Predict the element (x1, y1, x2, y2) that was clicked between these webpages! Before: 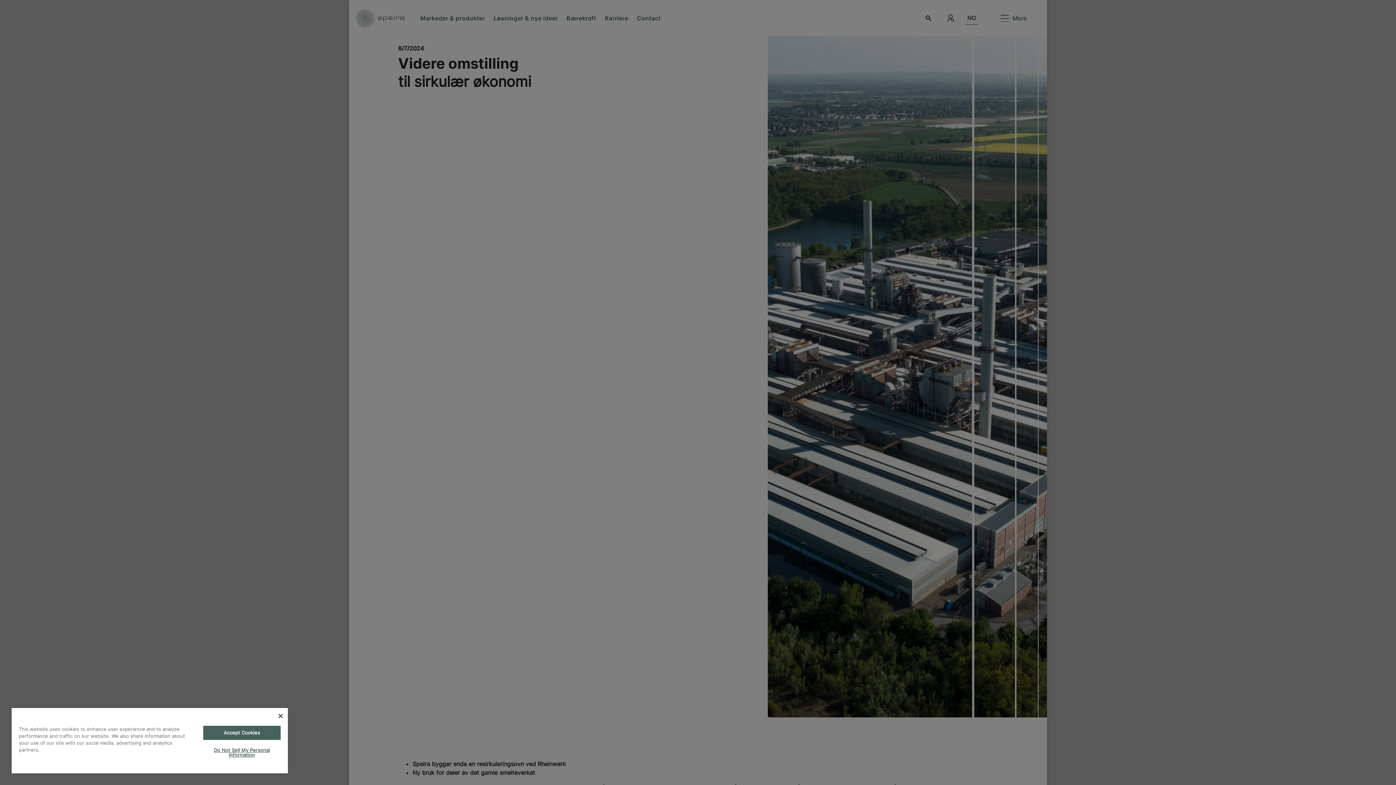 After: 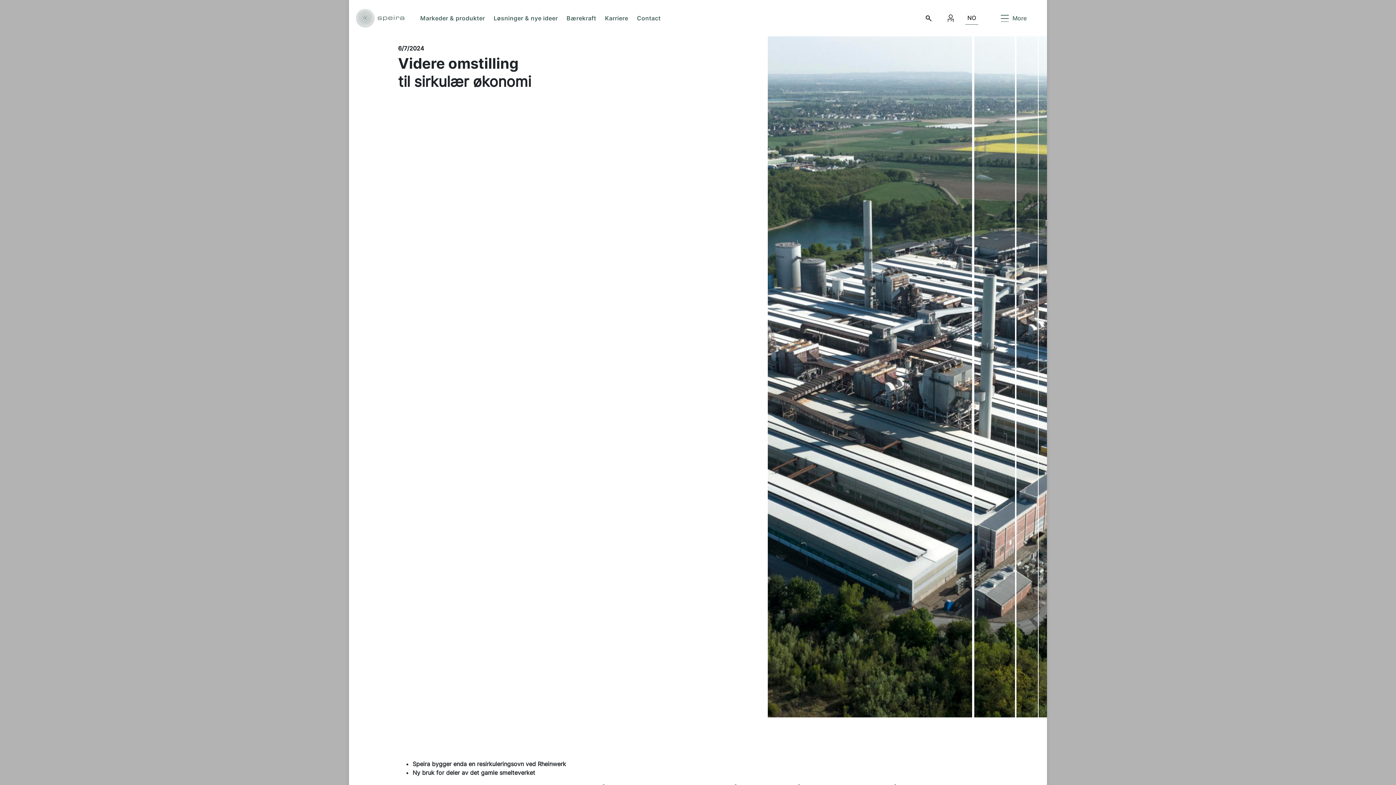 Action: bbox: (203, 726, 280, 740) label: Accept Cookies